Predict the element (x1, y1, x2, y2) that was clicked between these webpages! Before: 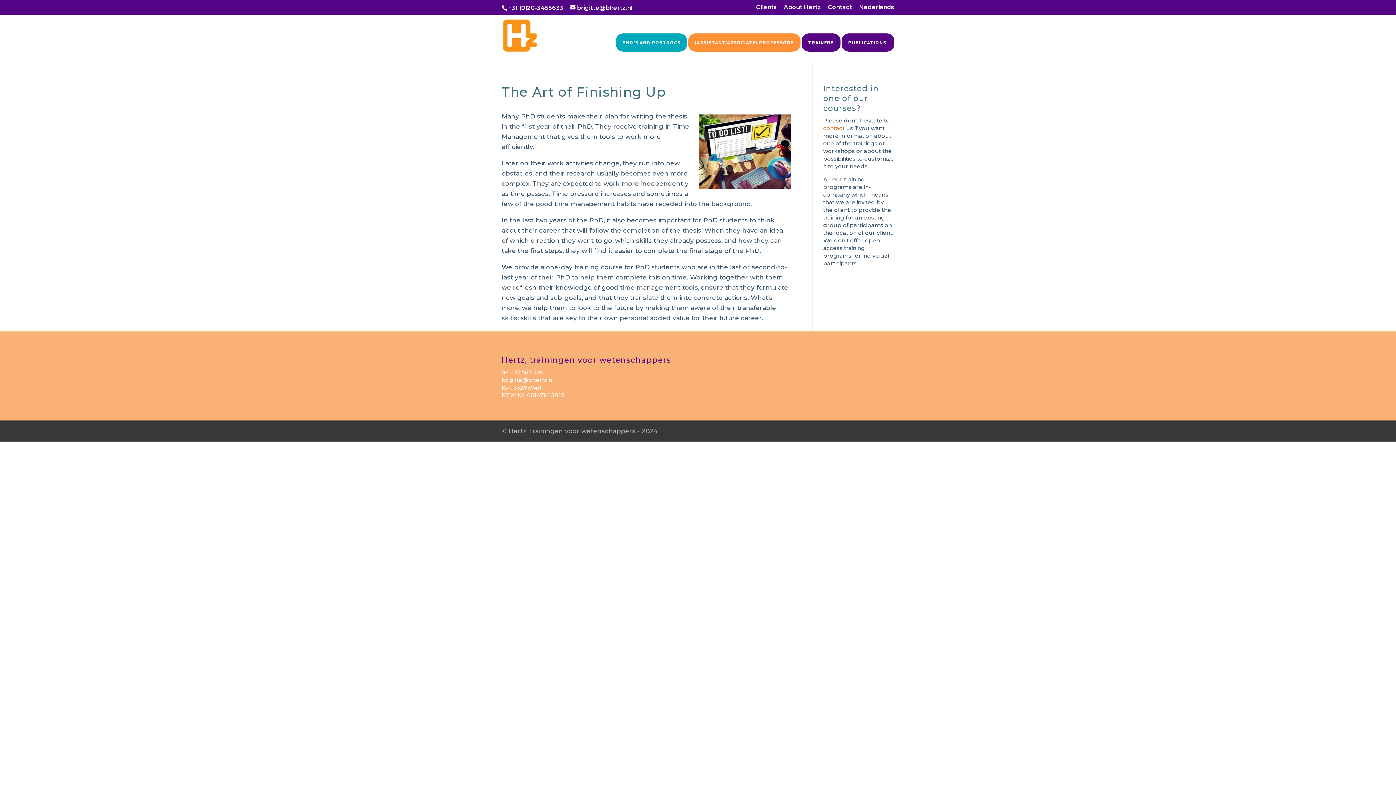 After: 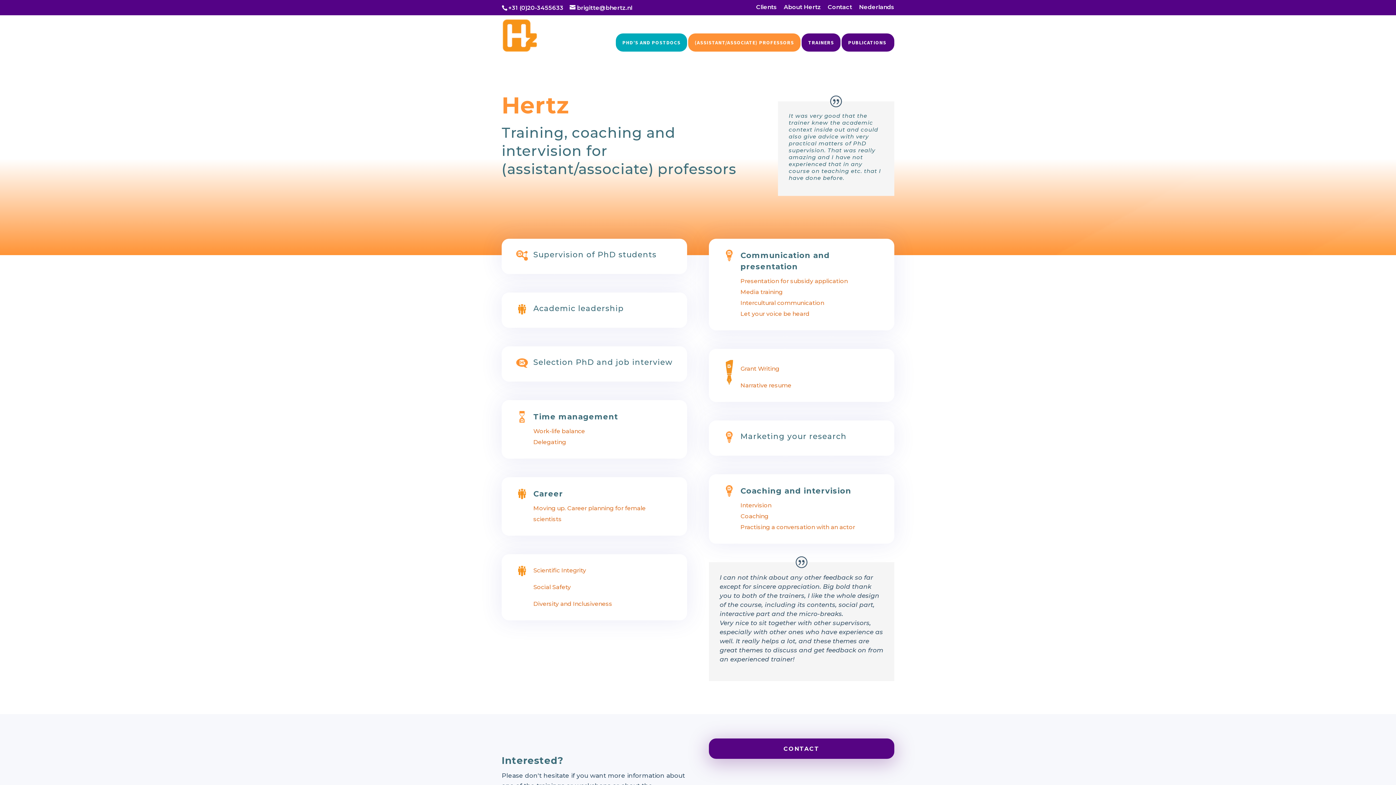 Action: label: (ASSISTANT/ASSOCIATE) PROFESSORS bbox: (694, 40, 794, 51)